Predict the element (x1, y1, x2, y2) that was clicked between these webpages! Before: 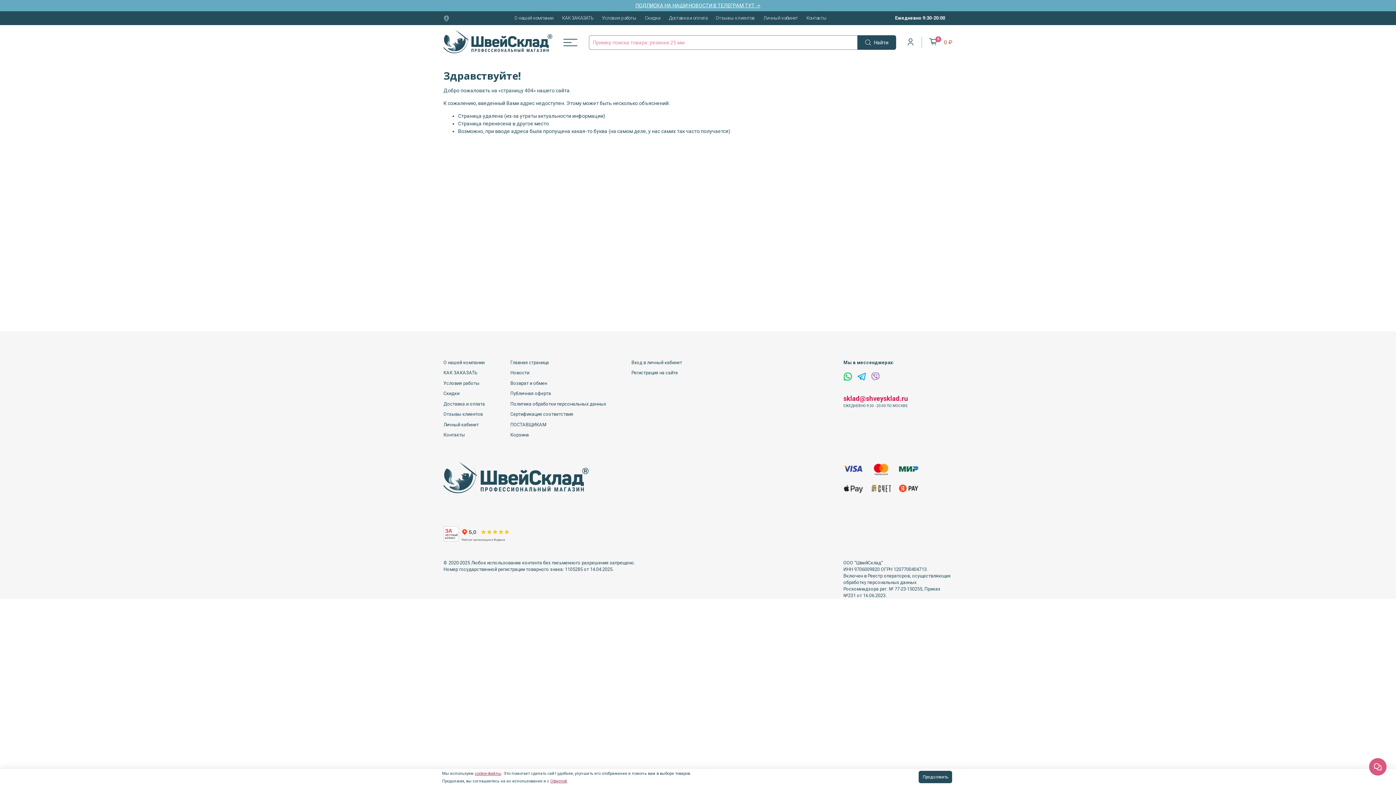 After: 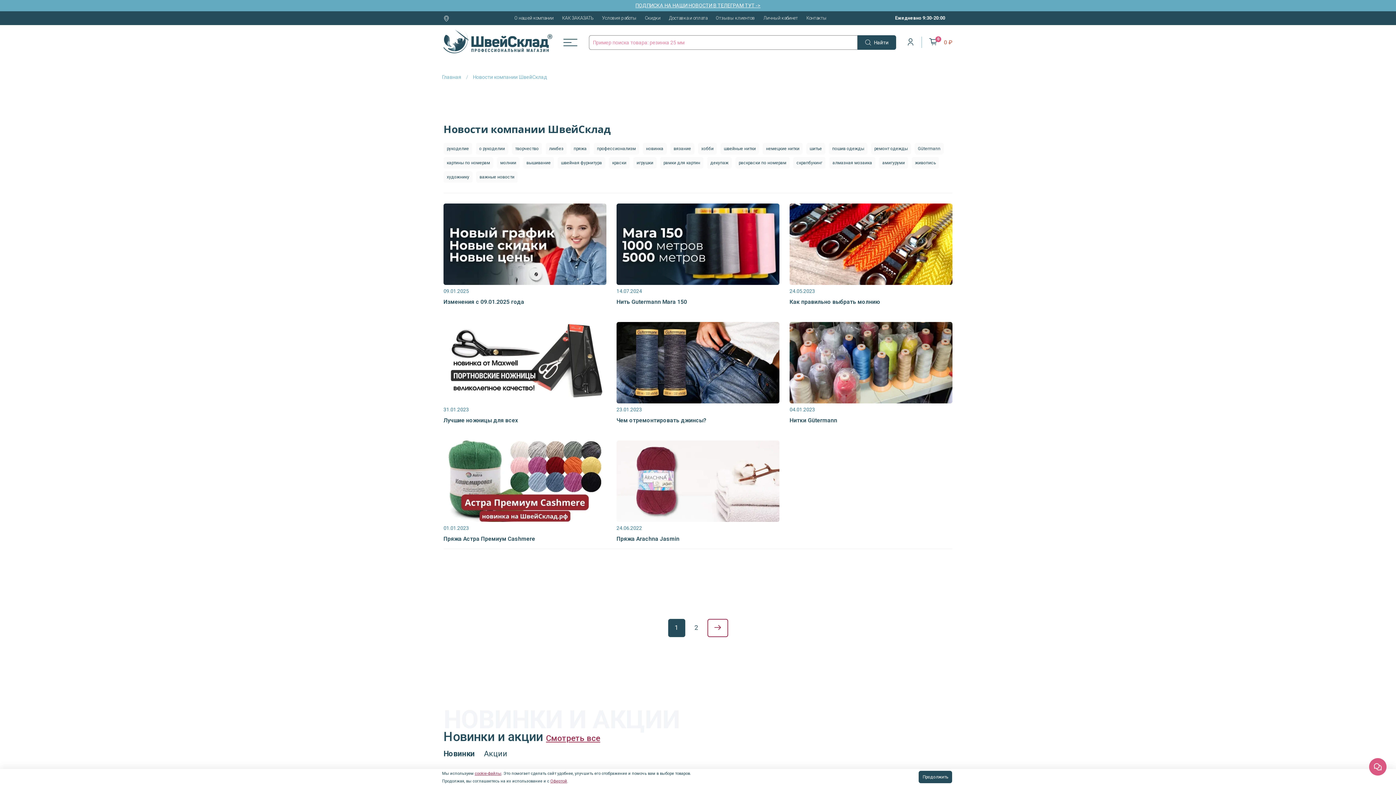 Action: label: Новости bbox: (510, 369, 606, 376)